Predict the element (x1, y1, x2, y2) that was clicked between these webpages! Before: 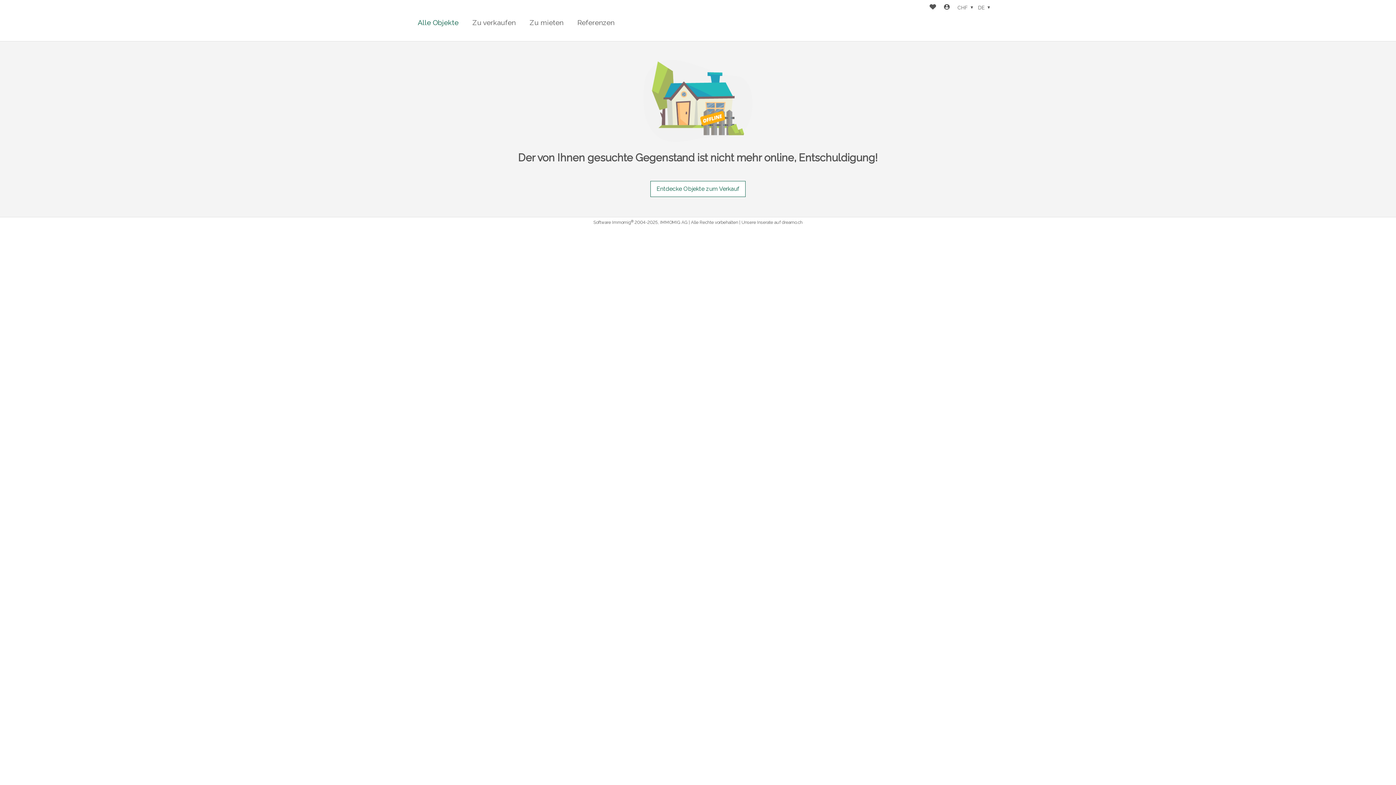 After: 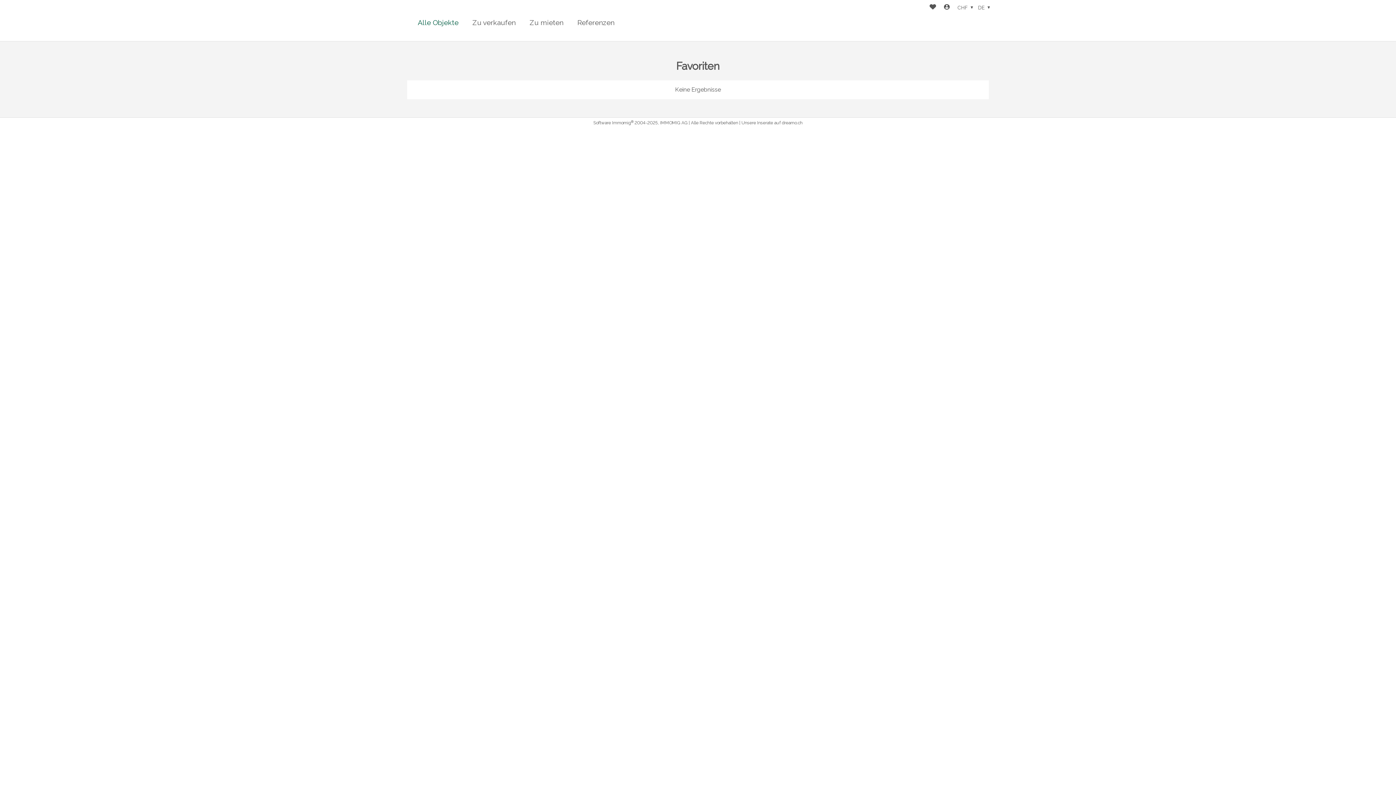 Action: bbox: (929, 3, 936, 11) label: Favoriten